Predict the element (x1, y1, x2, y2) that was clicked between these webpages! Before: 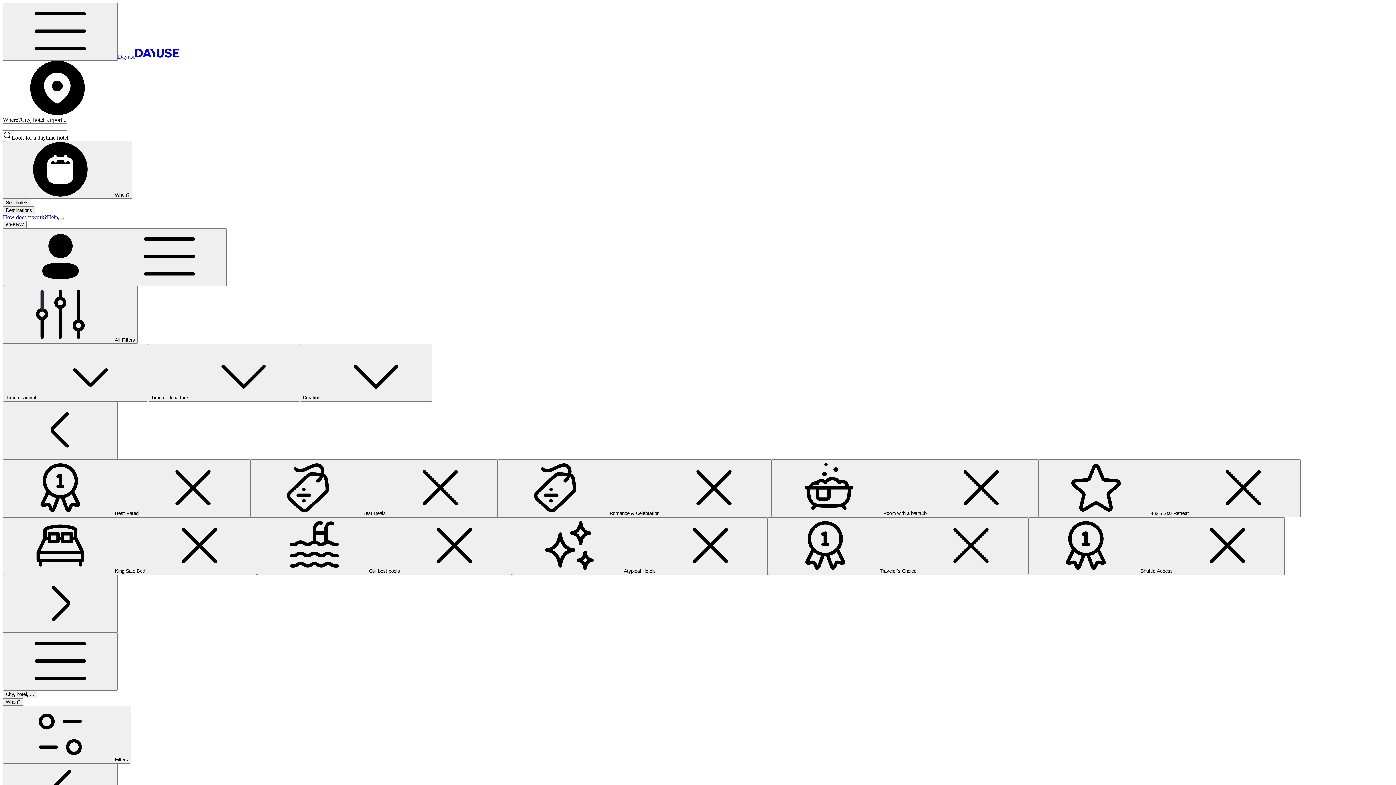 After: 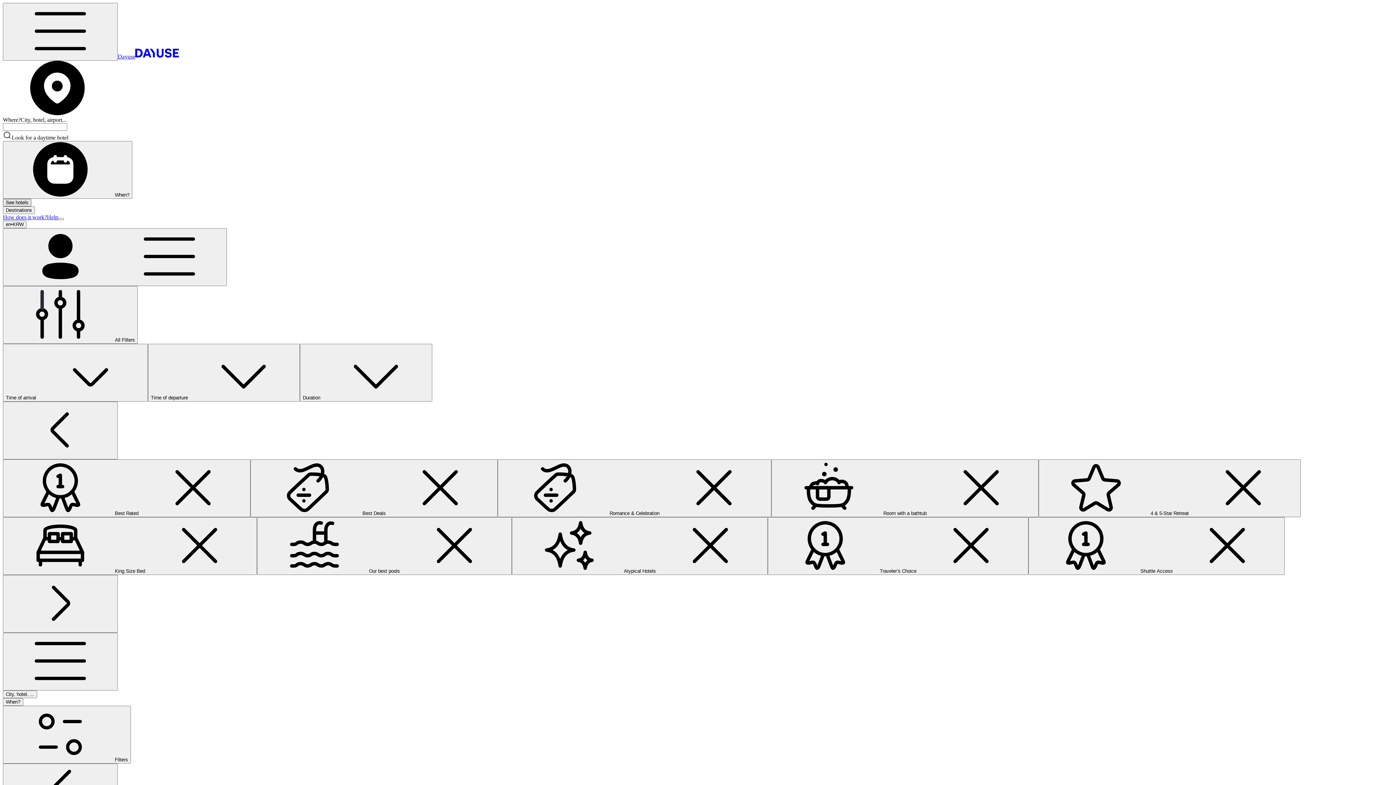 Action: label: See hotels bbox: (2, 198, 31, 206)